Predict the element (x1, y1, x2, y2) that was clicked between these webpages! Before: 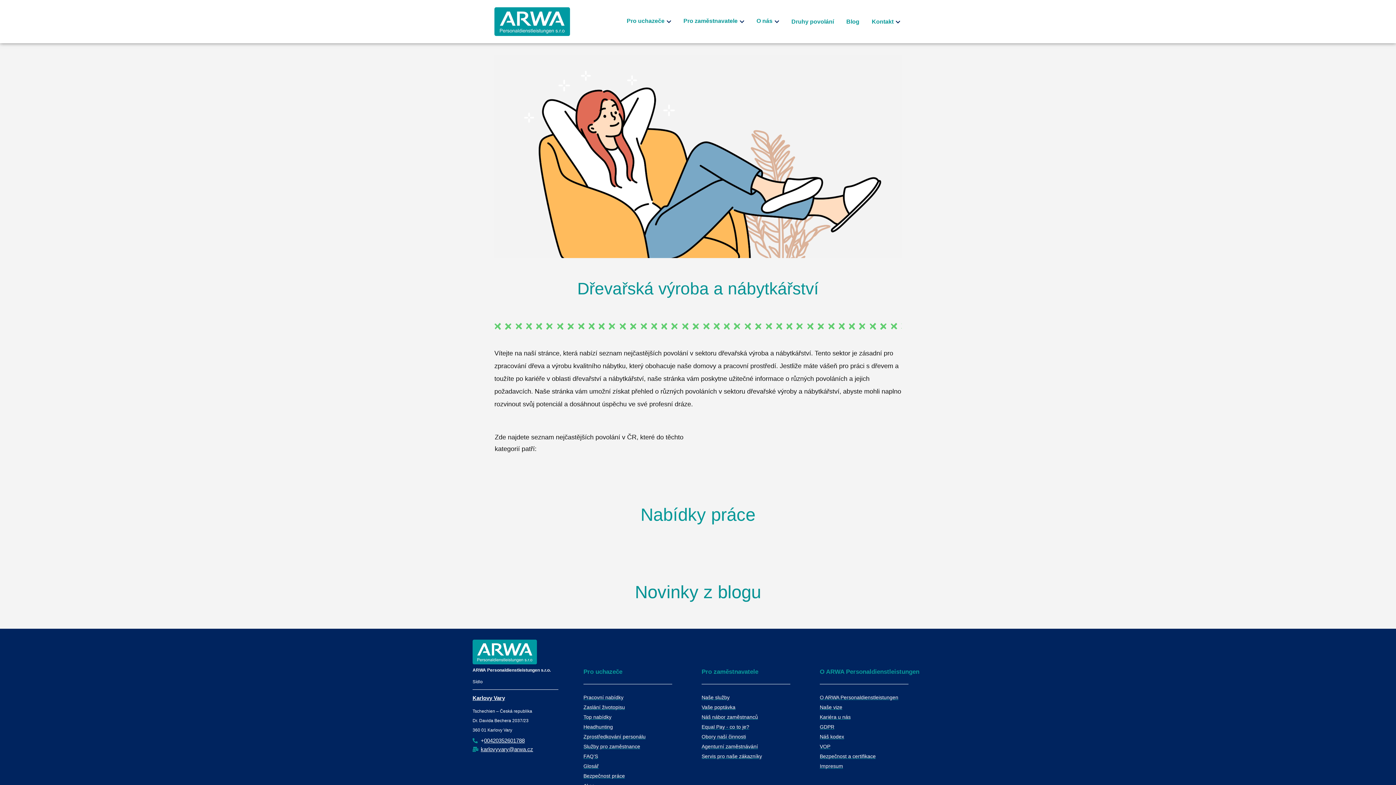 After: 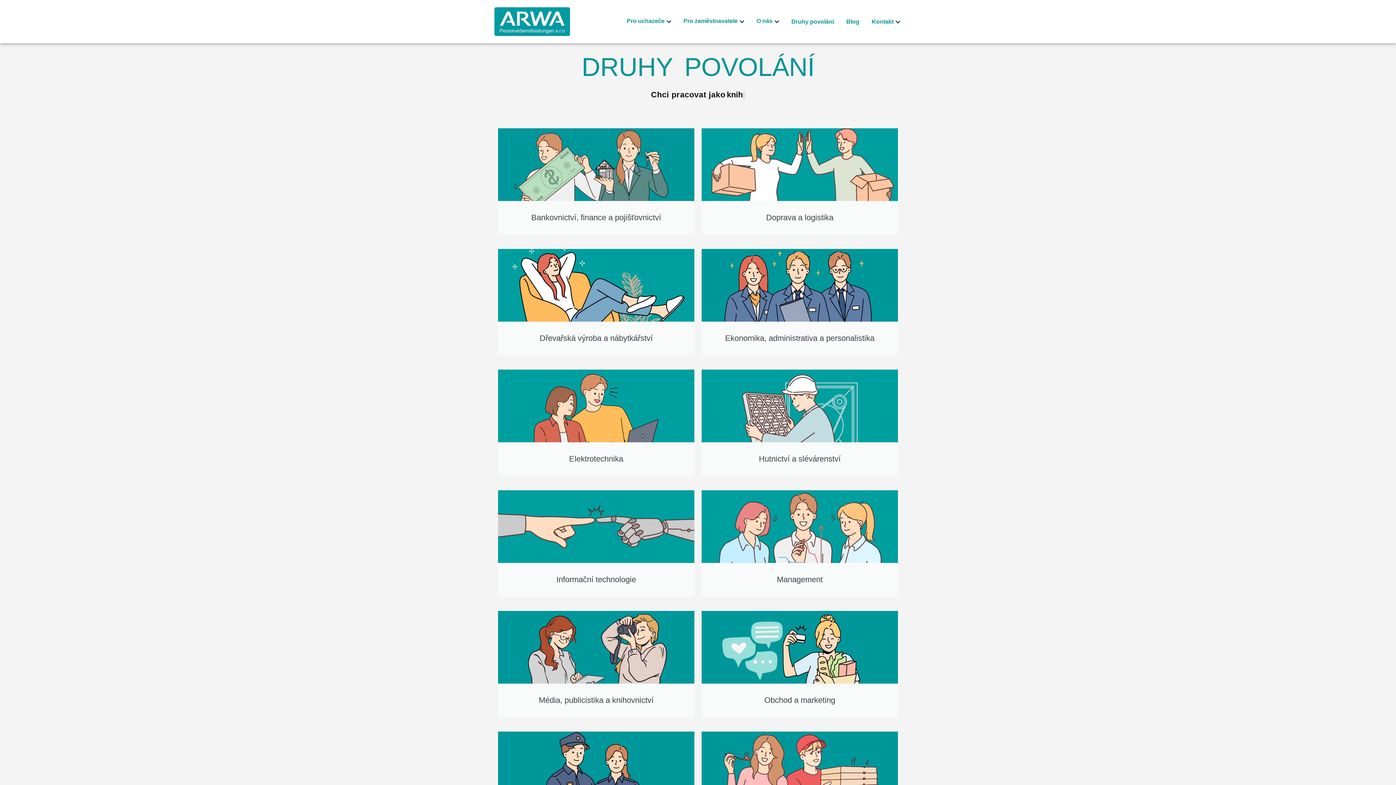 Action: bbox: (782, 16, 834, 26) label: Druhy povolání